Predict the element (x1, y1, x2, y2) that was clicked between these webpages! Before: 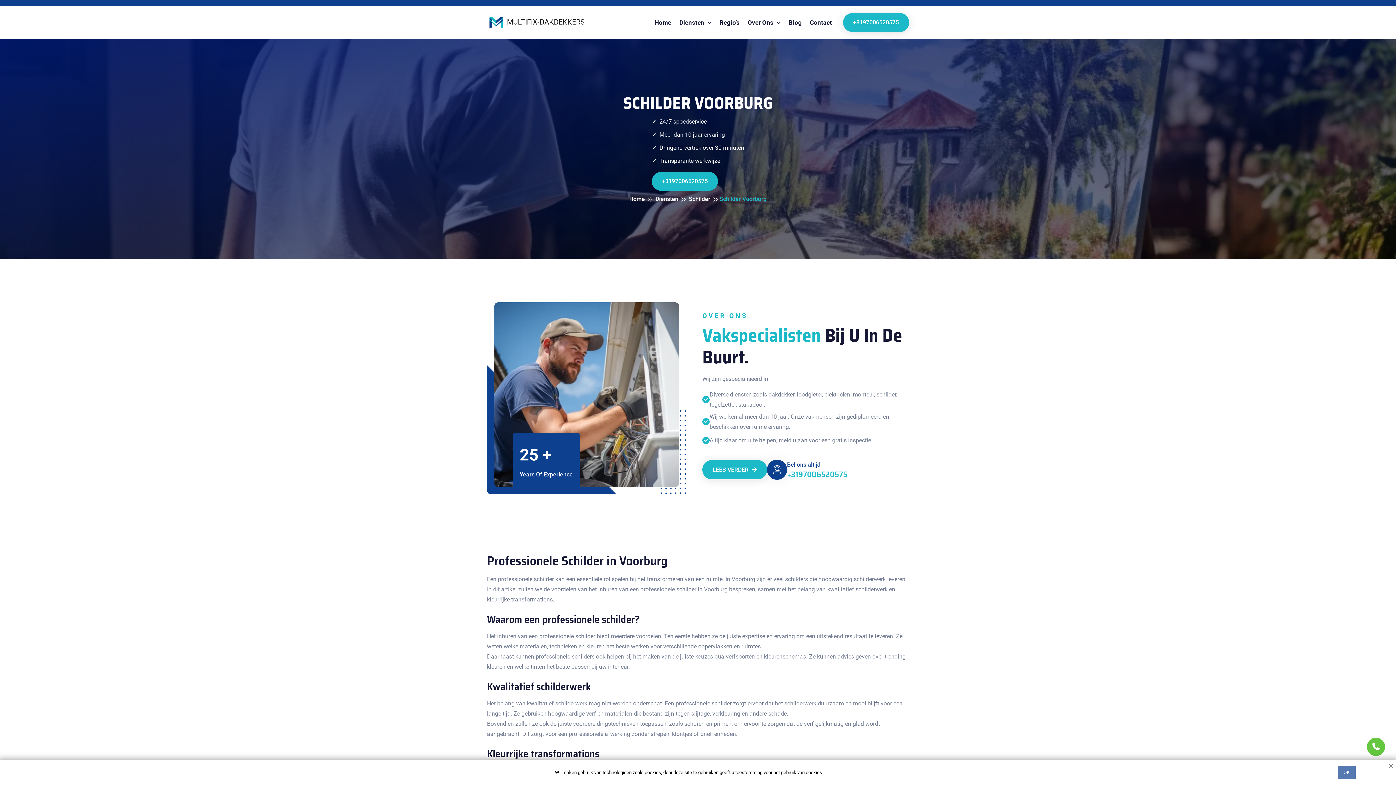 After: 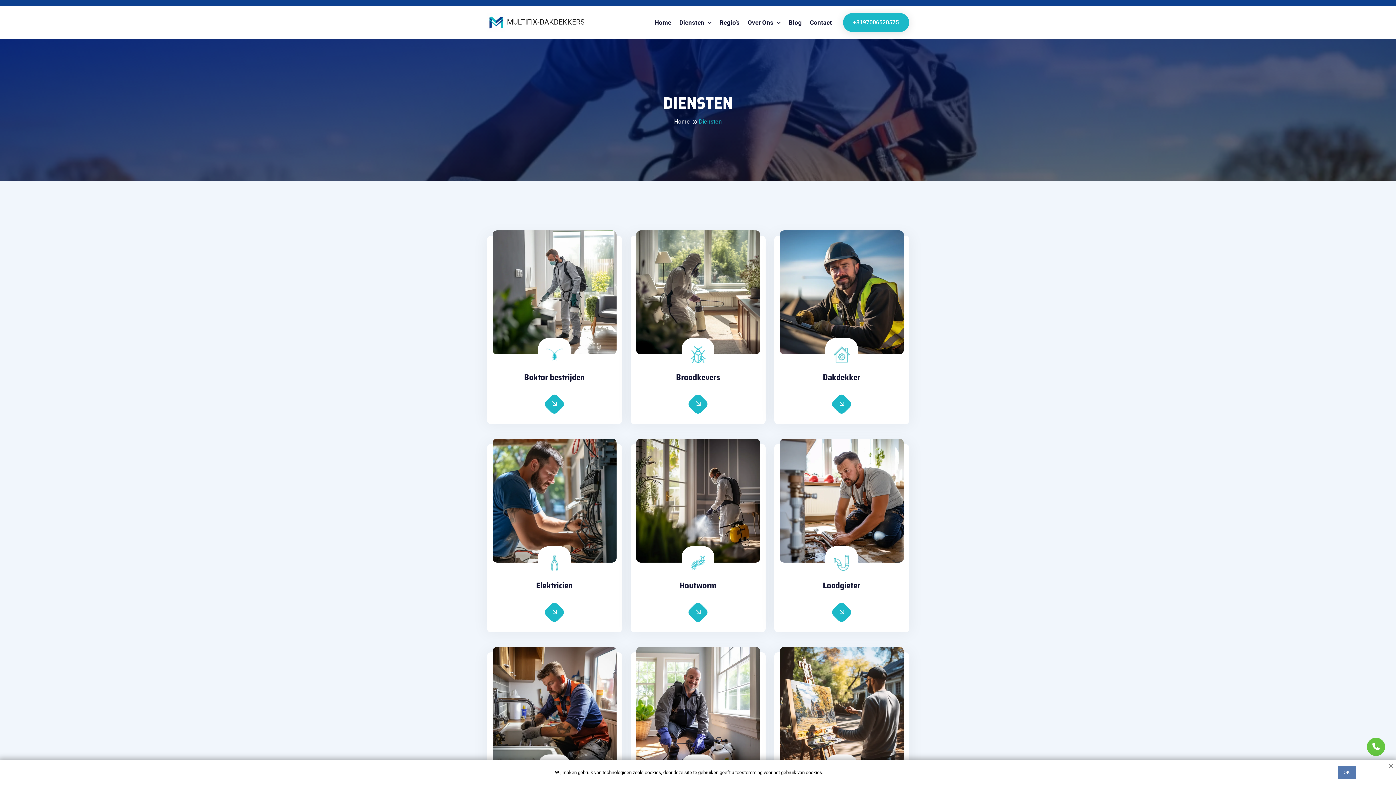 Action: bbox: (655, 194, 678, 204) label: Diensten